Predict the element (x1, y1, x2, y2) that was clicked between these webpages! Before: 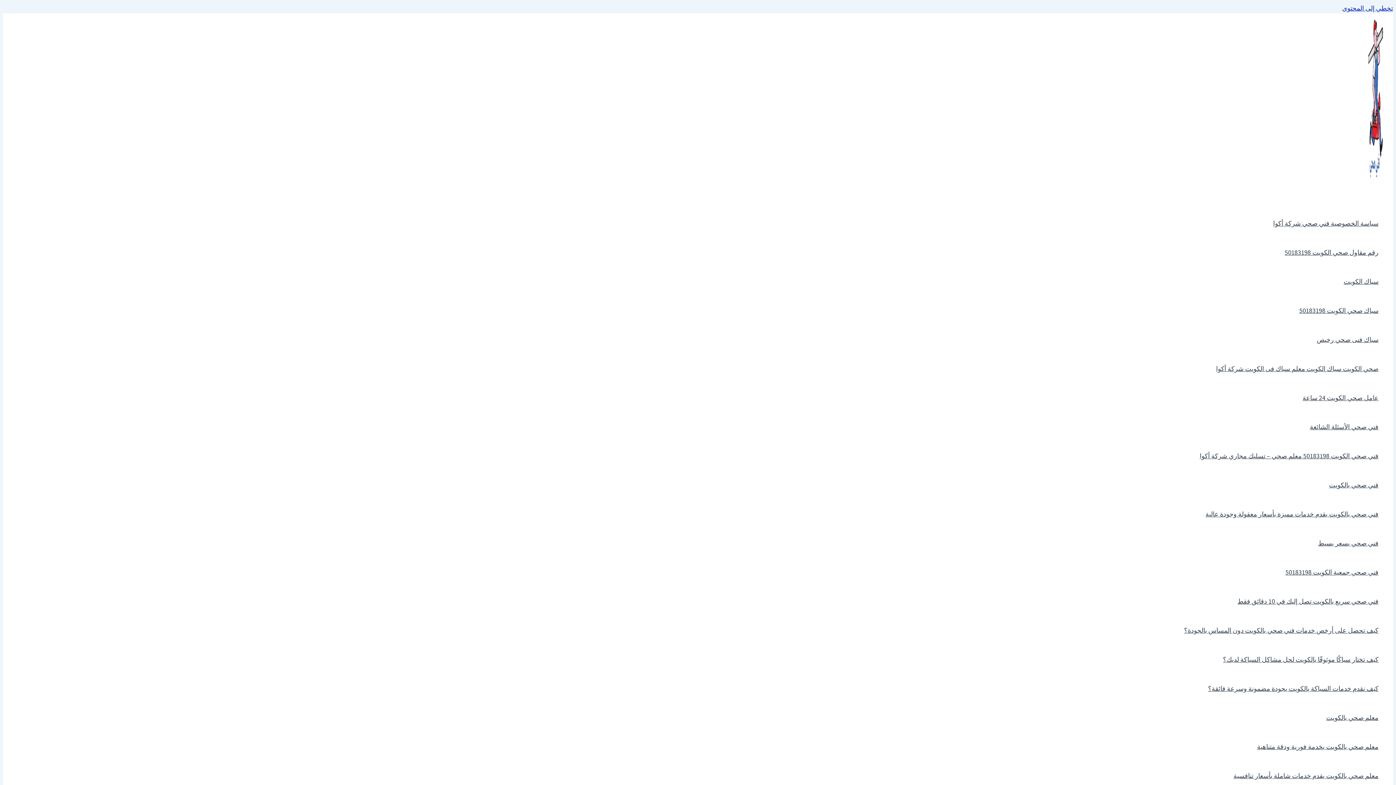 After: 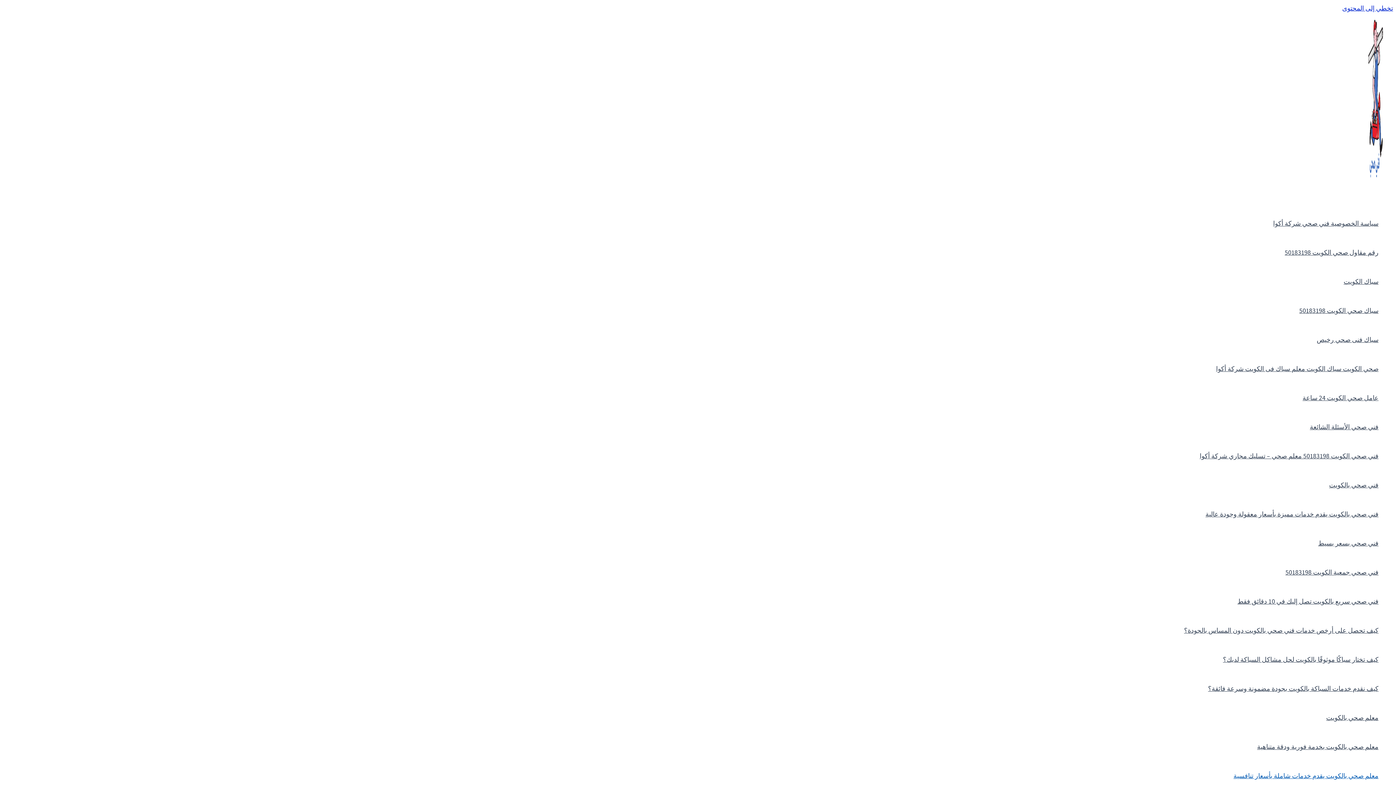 Action: bbox: (1177, 761, 1378, 790) label: معلم صحي بالكويت يقدم خدمات شاملة بأسعار تنافسية